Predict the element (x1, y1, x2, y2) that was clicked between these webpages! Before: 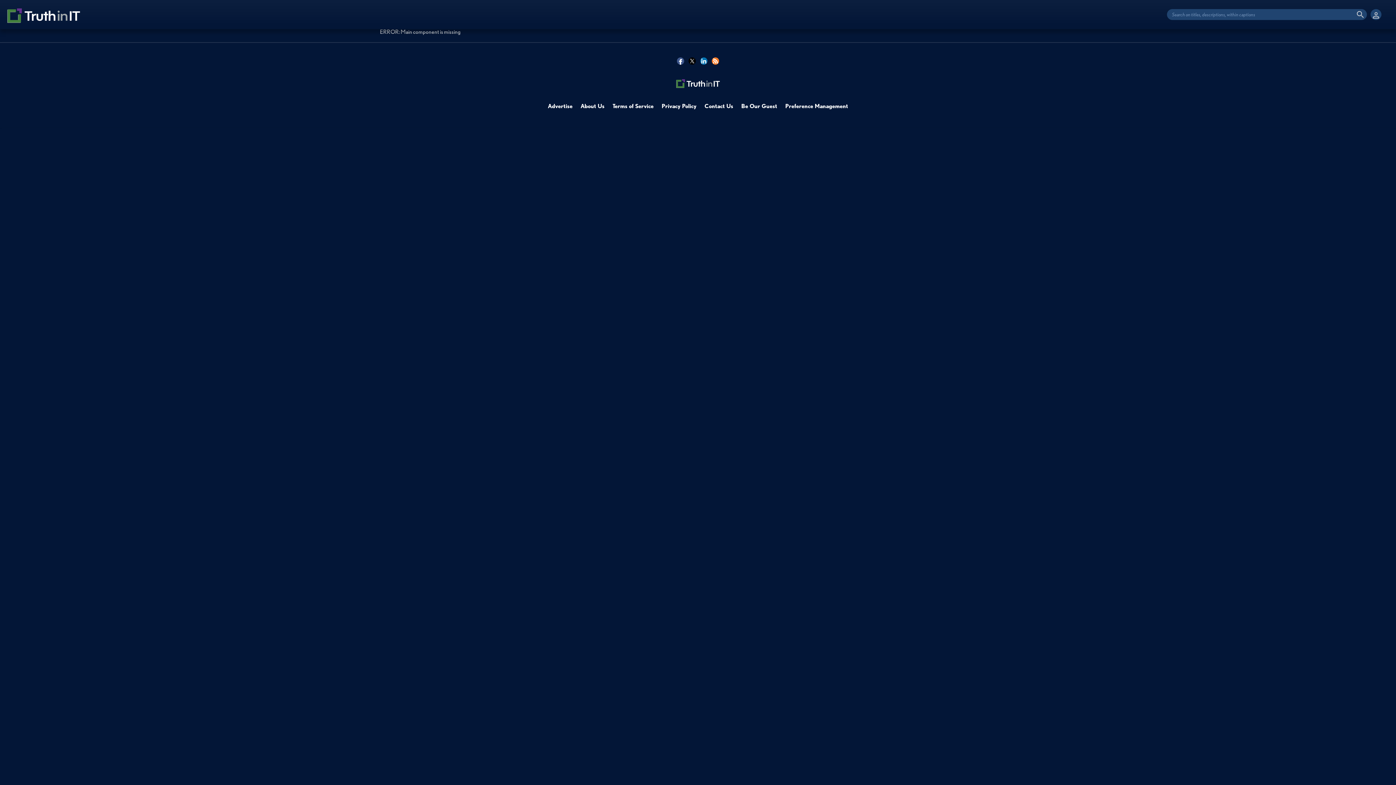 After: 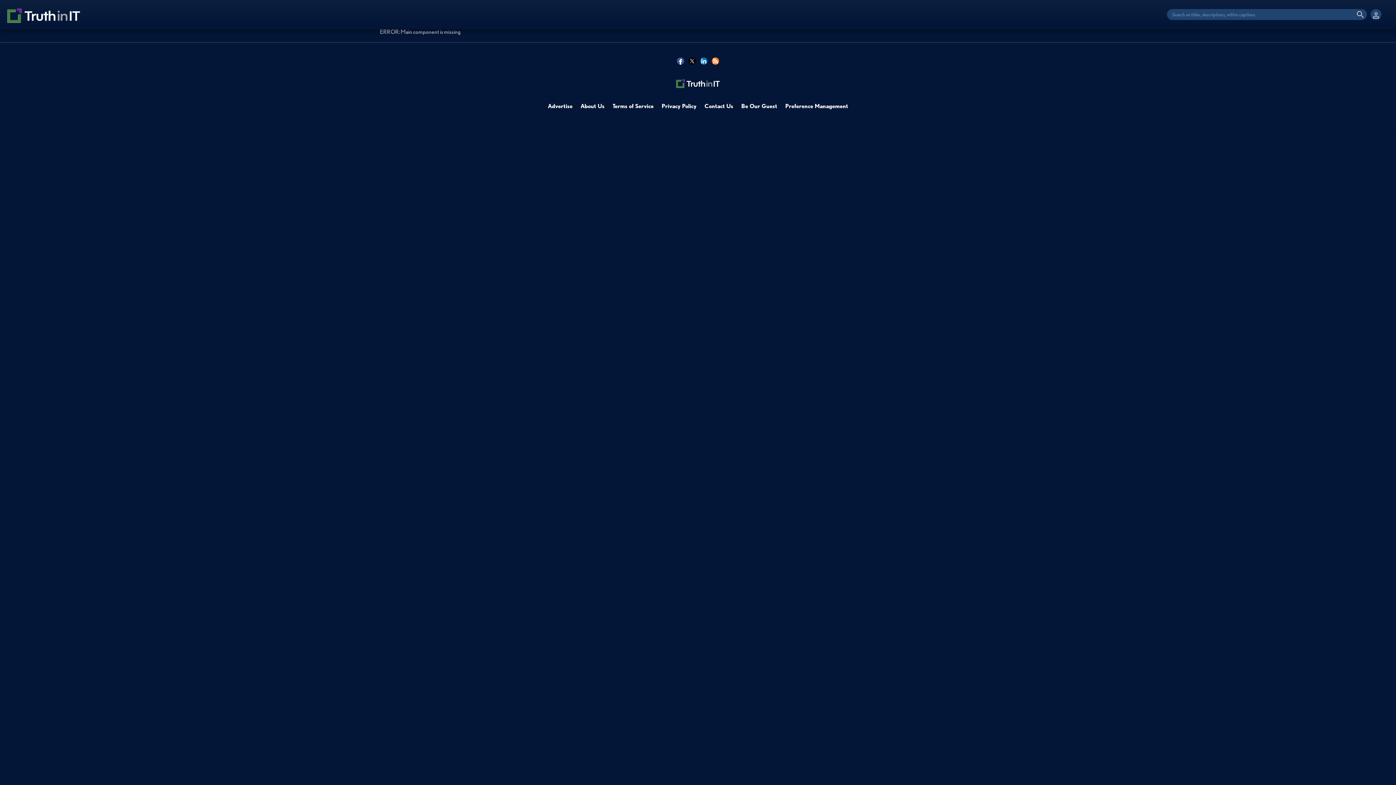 Action: label: Privacy Policy bbox: (661, 102, 696, 109)